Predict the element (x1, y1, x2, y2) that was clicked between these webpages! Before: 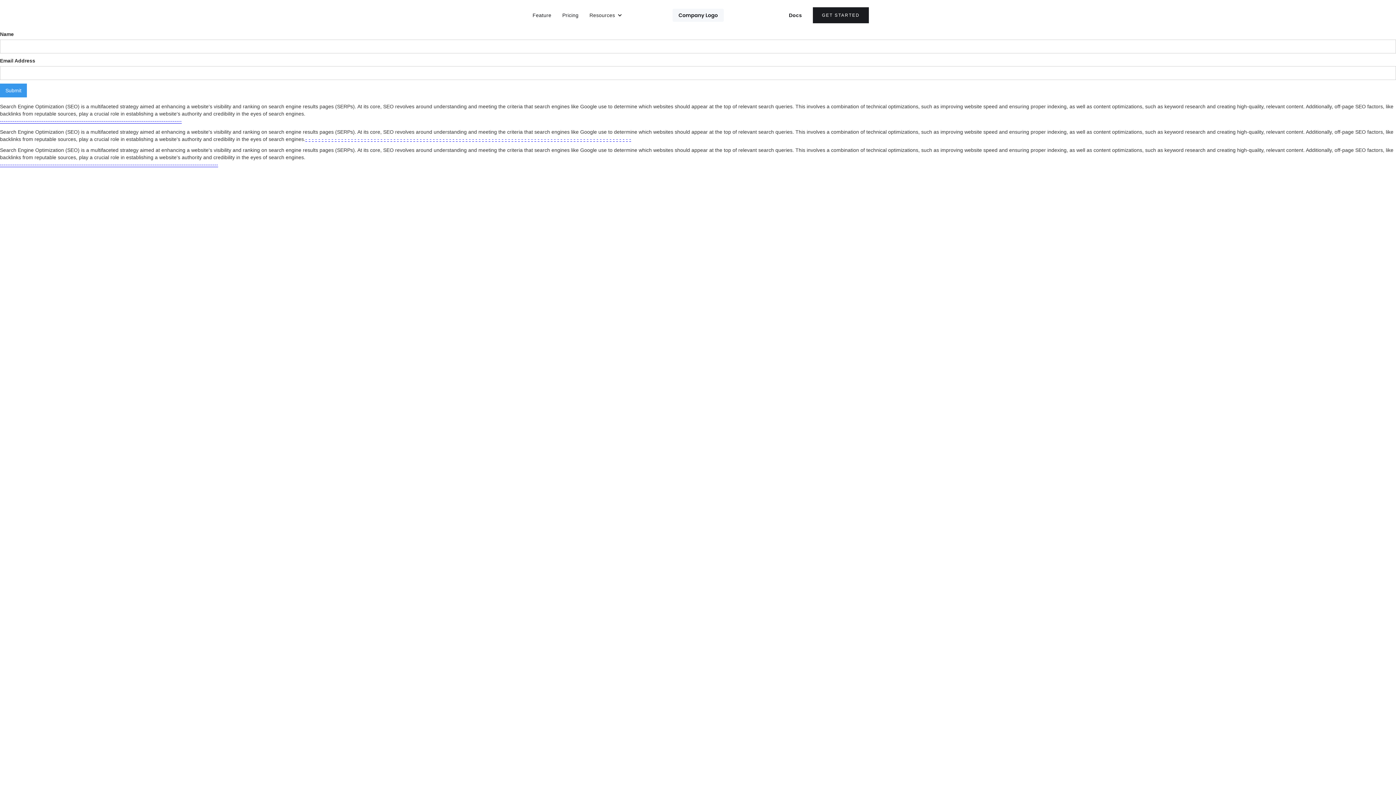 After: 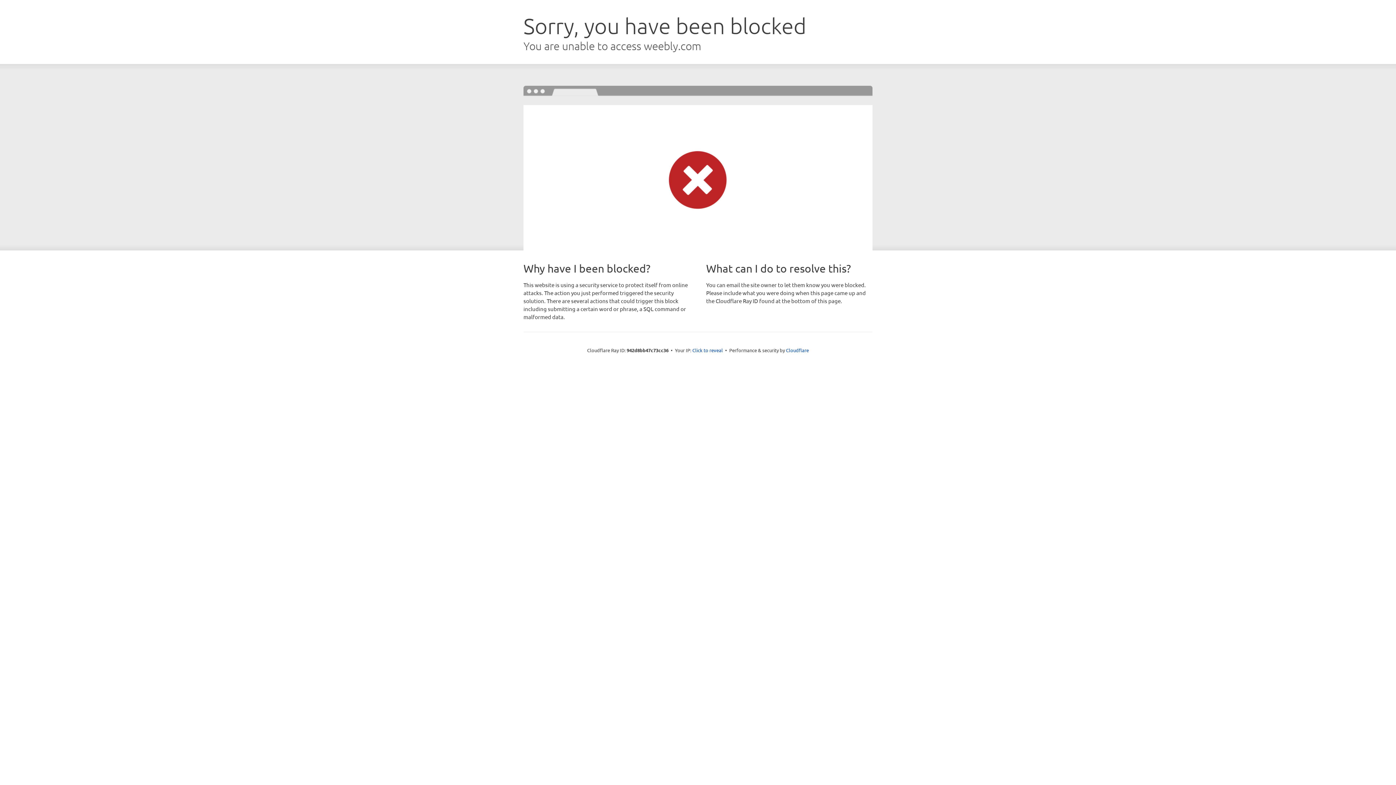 Action: label: - bbox: (609, 136, 611, 142)